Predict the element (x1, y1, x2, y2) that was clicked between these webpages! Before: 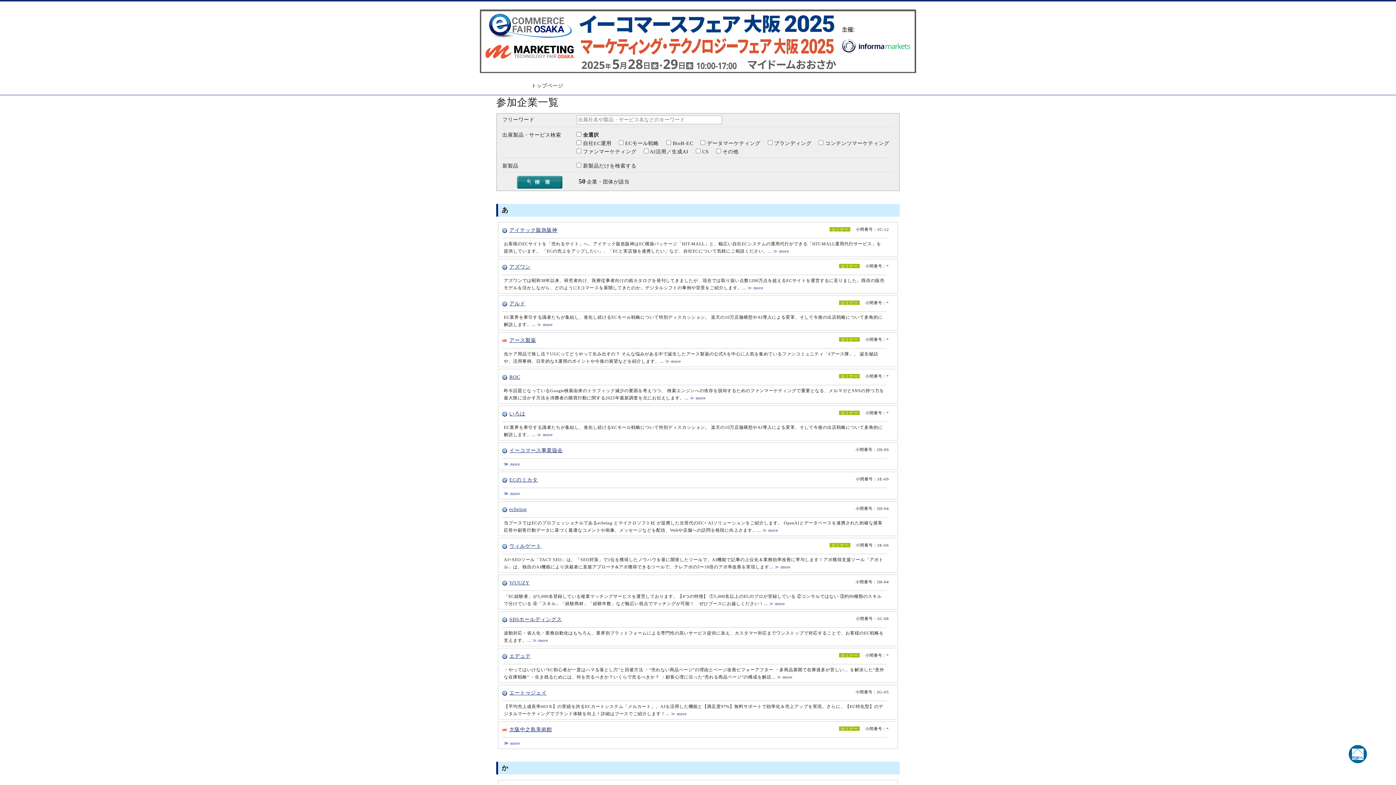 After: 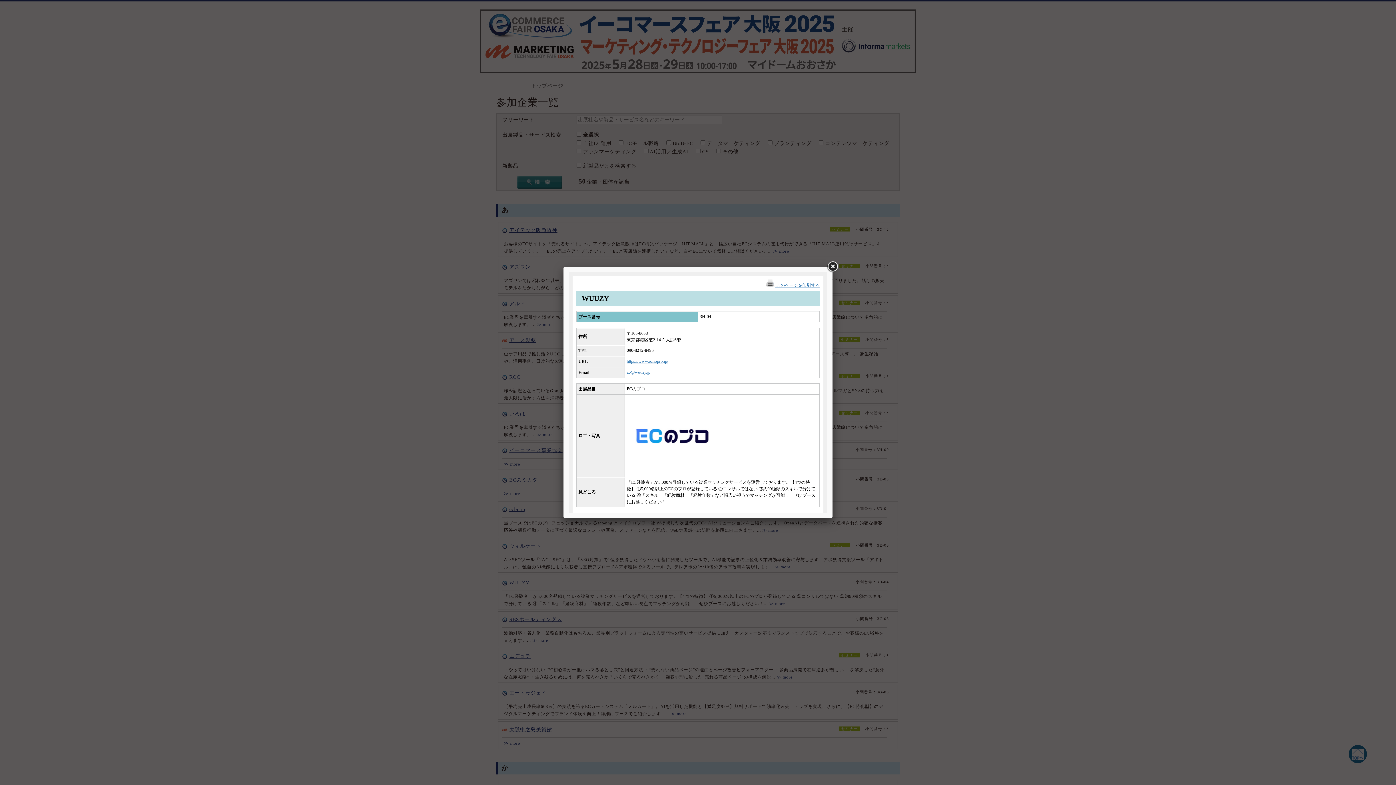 Action: bbox: (769, 601, 785, 606) label: ≫ more